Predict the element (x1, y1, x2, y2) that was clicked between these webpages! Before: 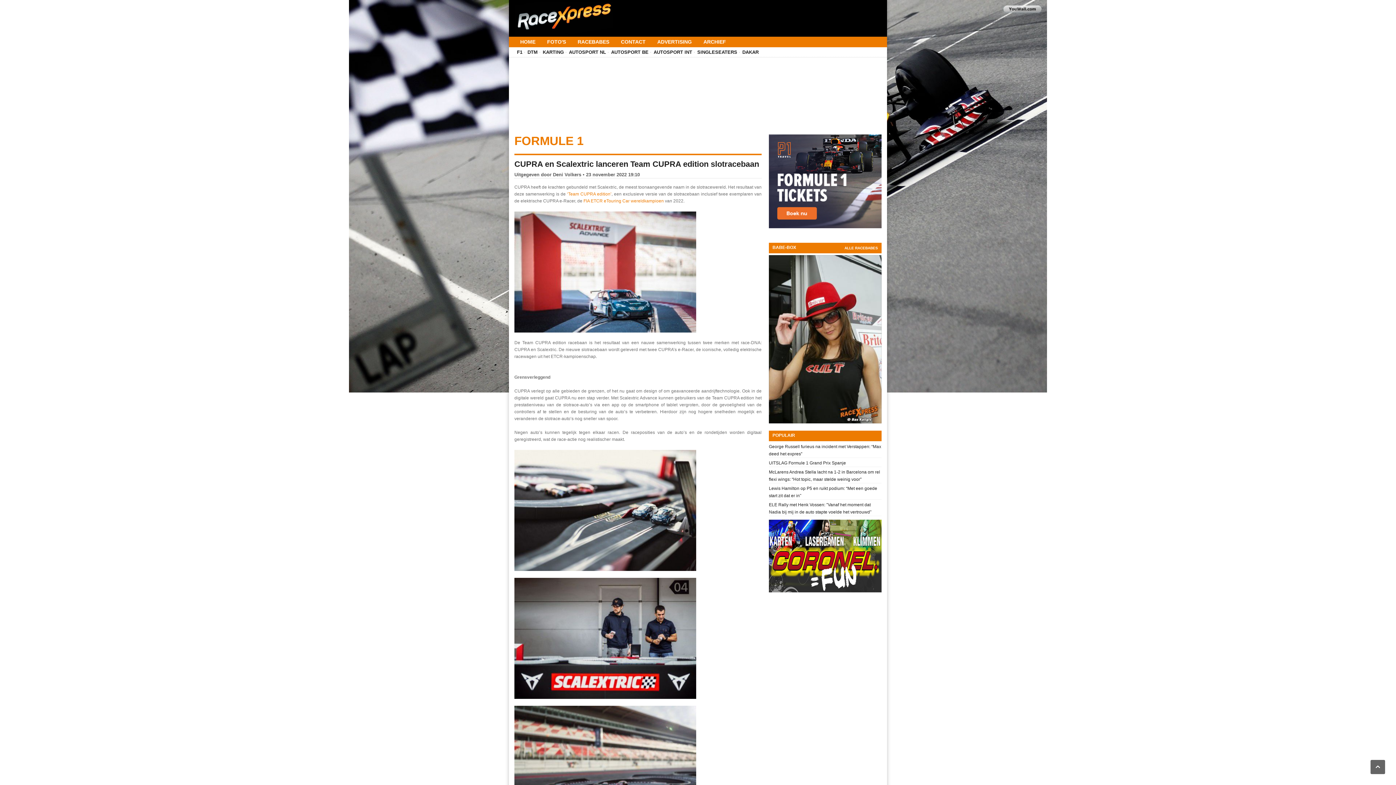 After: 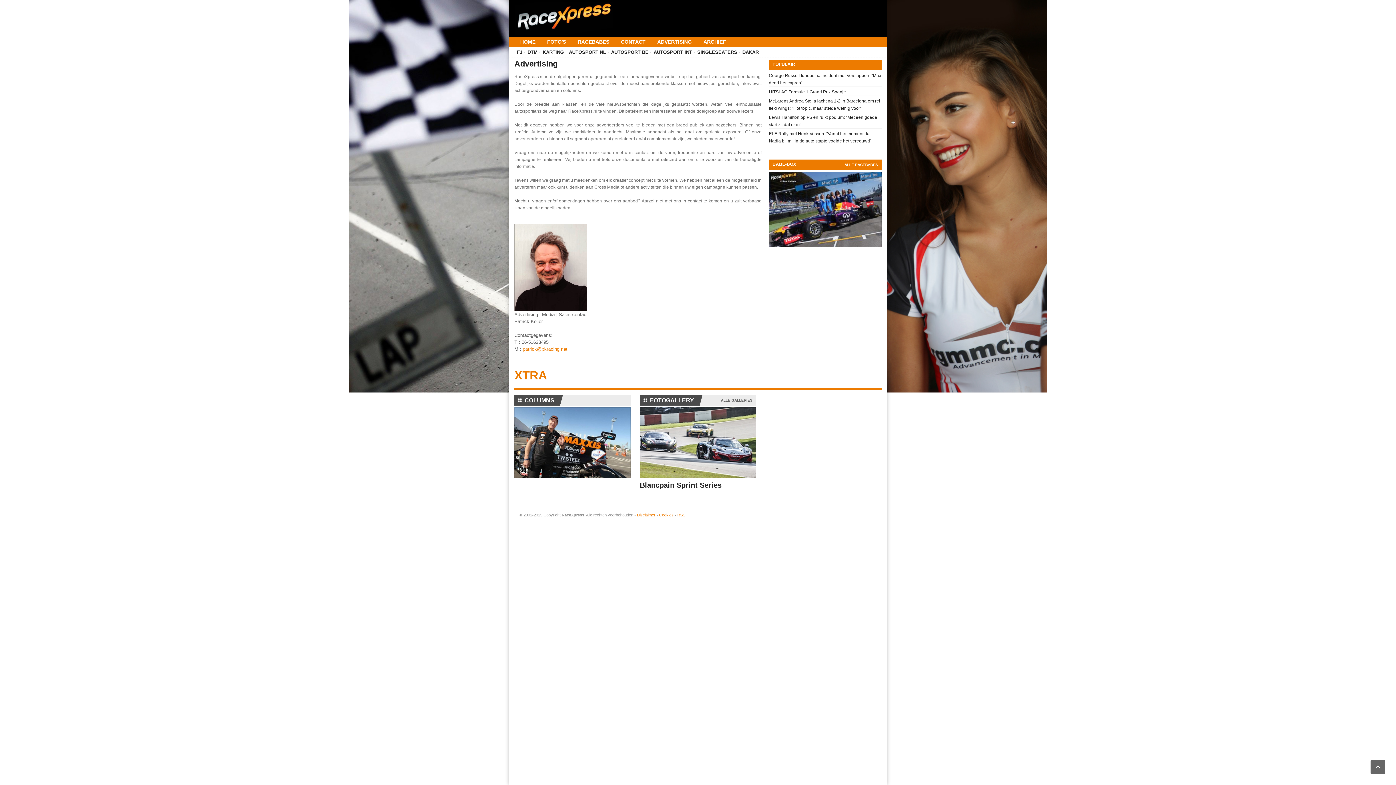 Action: bbox: (651, 36, 697, 47) label: ADVERTISING